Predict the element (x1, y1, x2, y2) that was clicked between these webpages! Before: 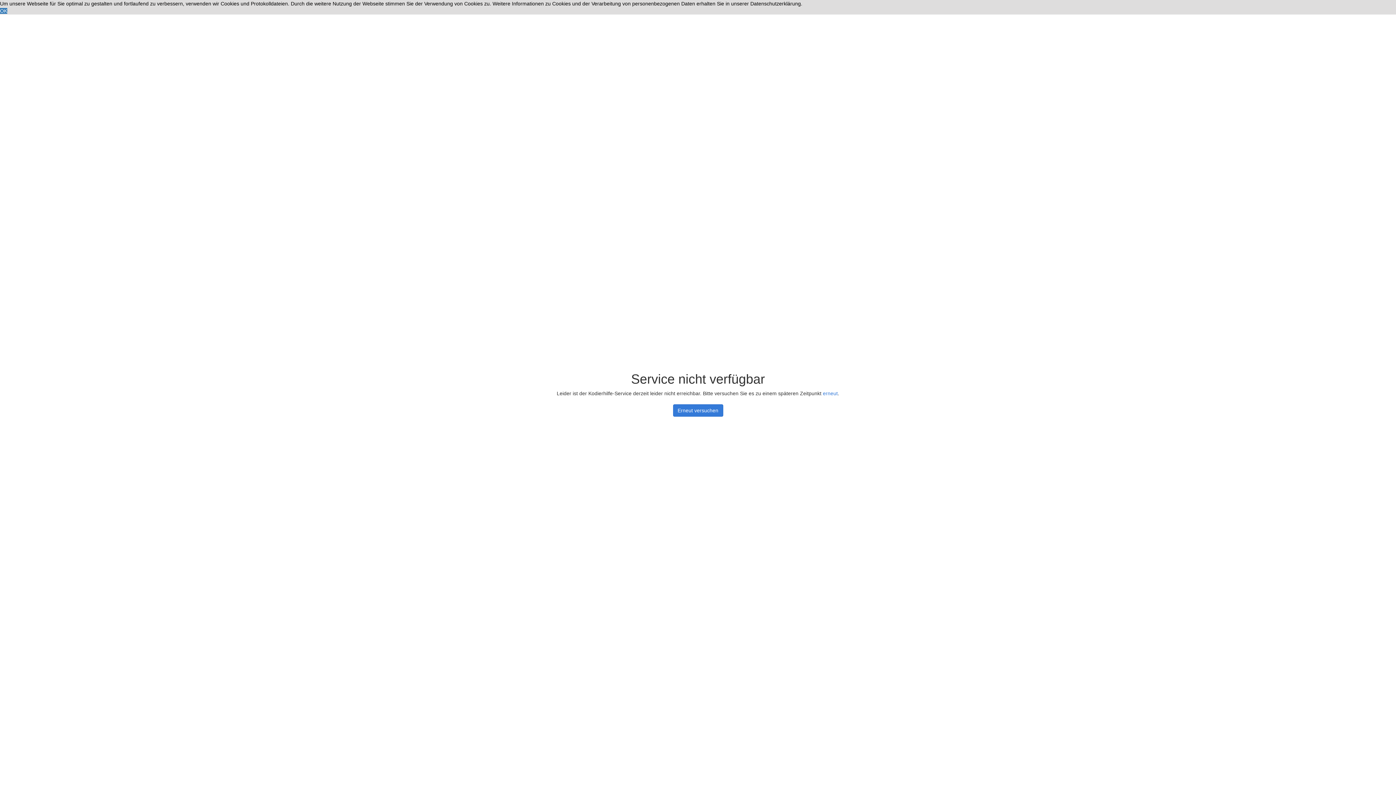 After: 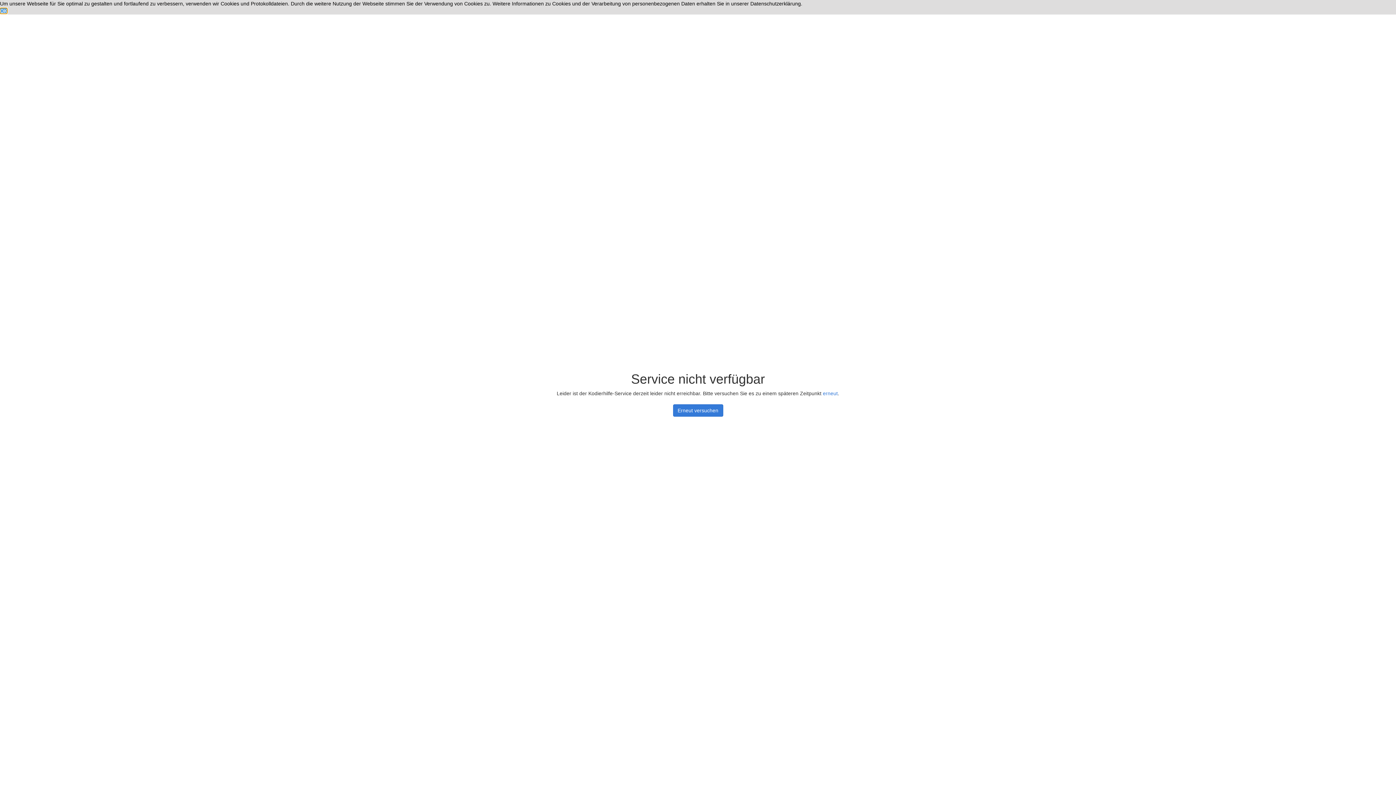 Action: bbox: (0, 8, 7, 13) label: dismiss cookie message